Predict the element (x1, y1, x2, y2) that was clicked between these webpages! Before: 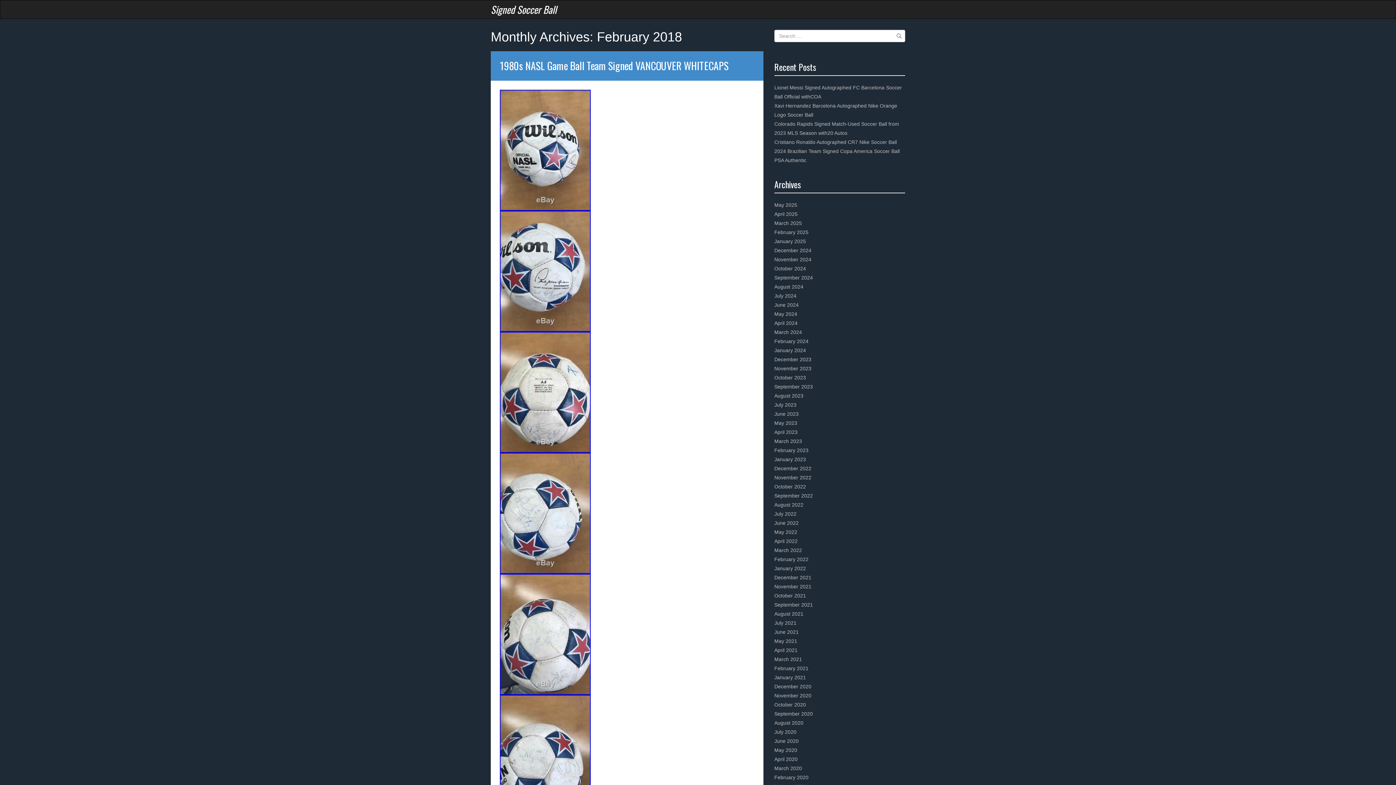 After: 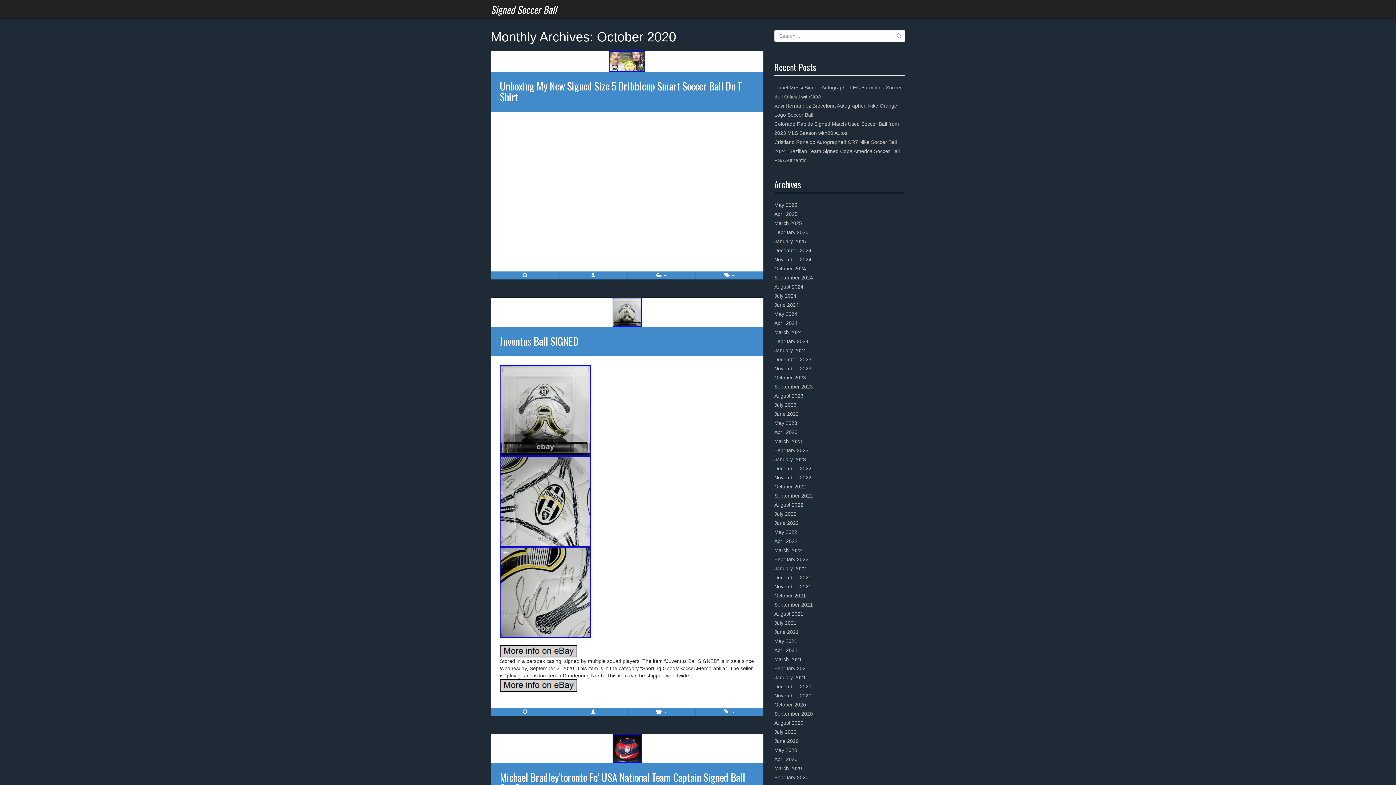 Action: label: October 2020 bbox: (774, 702, 806, 708)